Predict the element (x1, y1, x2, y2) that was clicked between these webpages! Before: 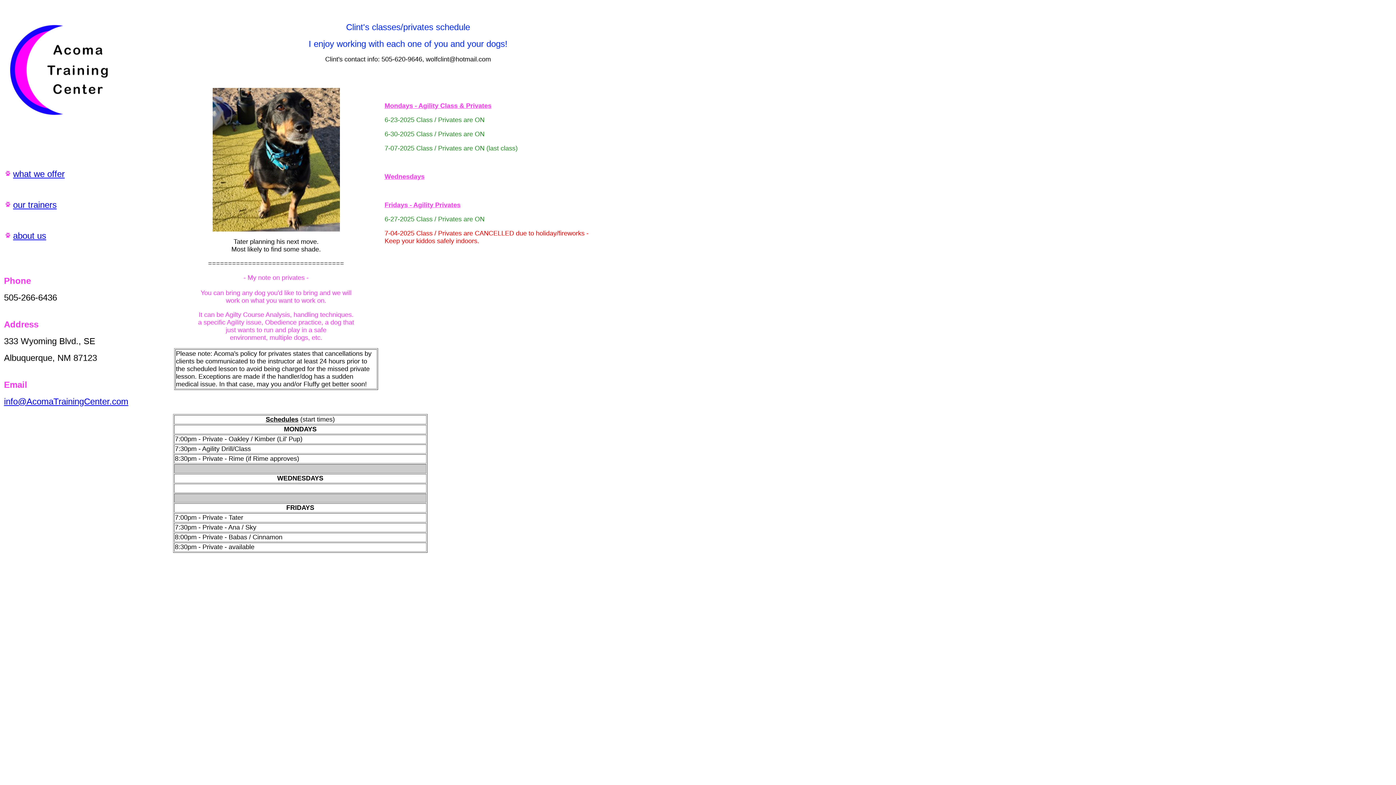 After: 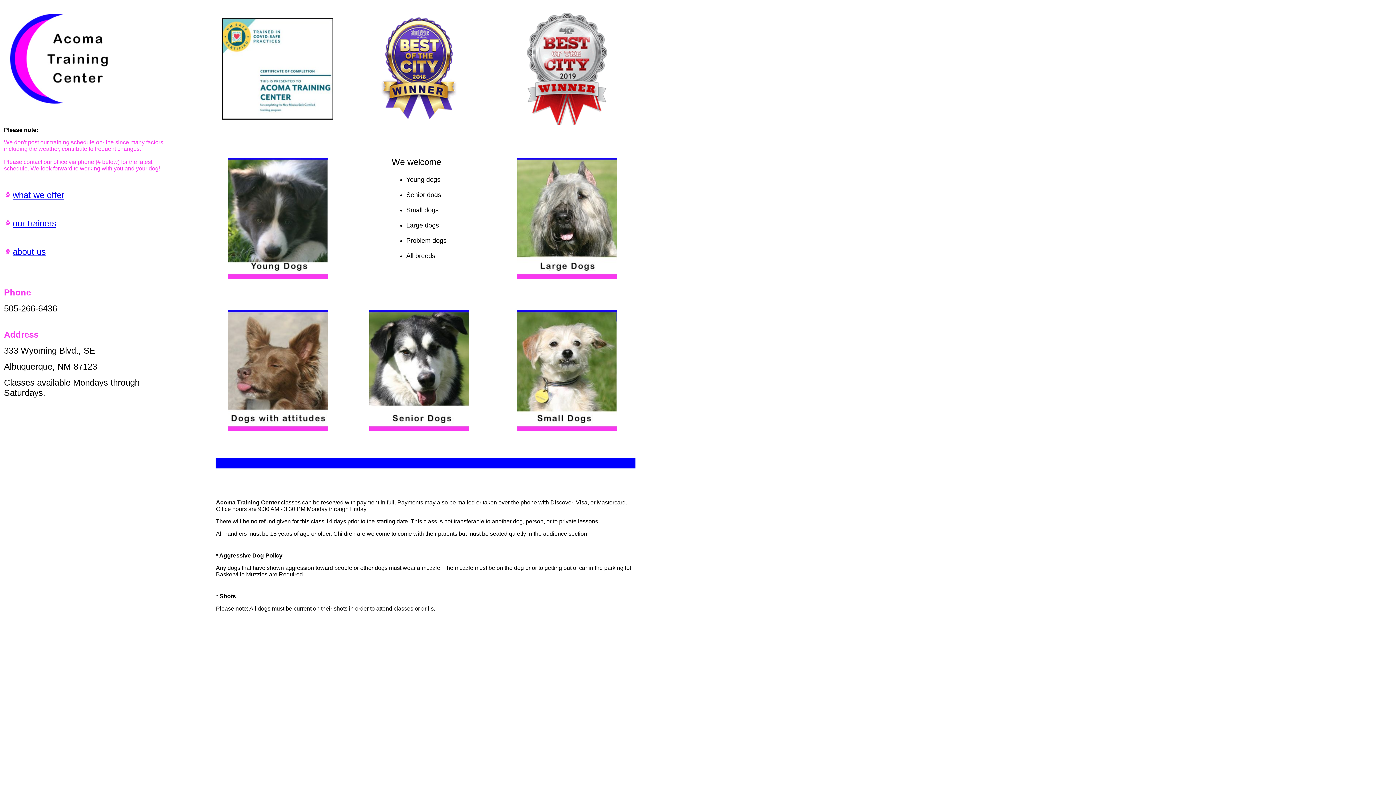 Action: bbox: (4, 114, 168, 121)